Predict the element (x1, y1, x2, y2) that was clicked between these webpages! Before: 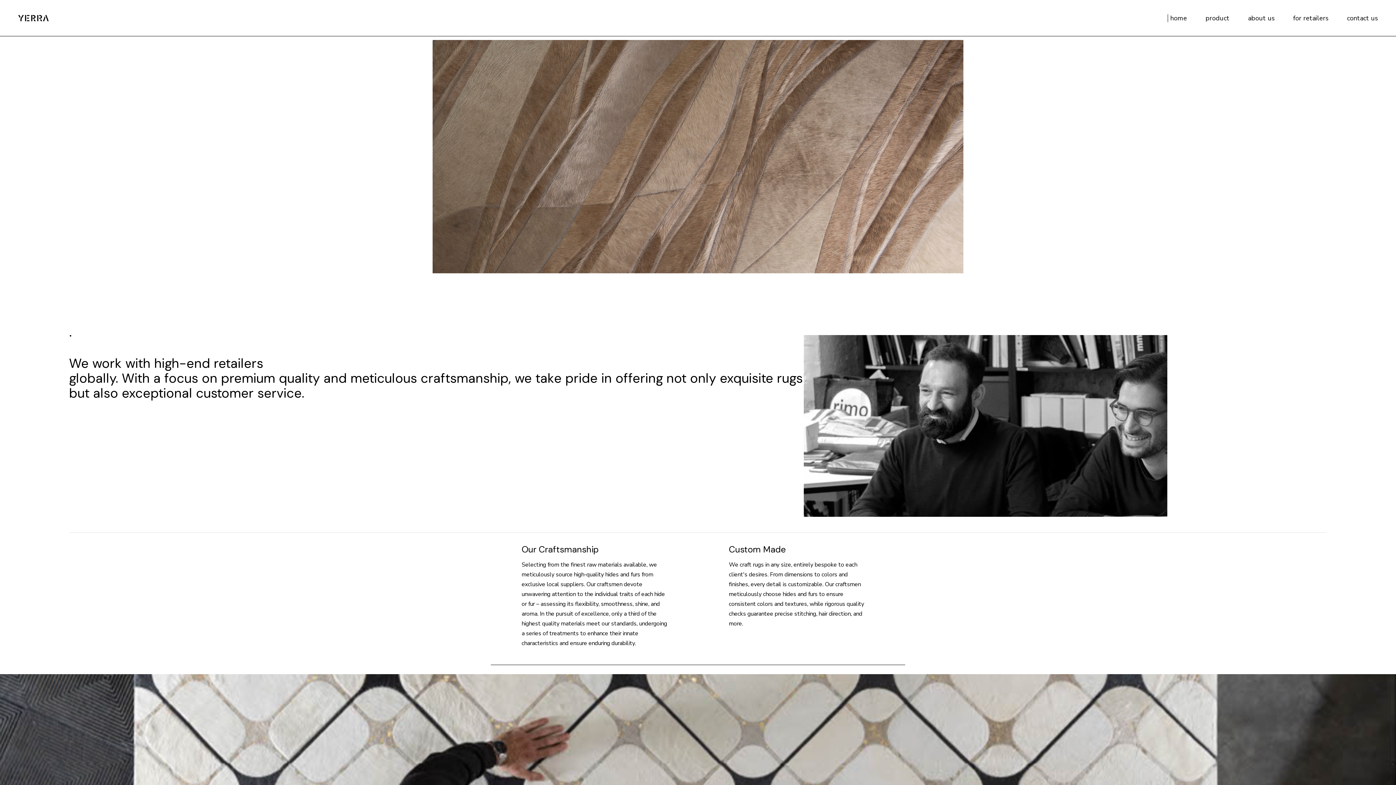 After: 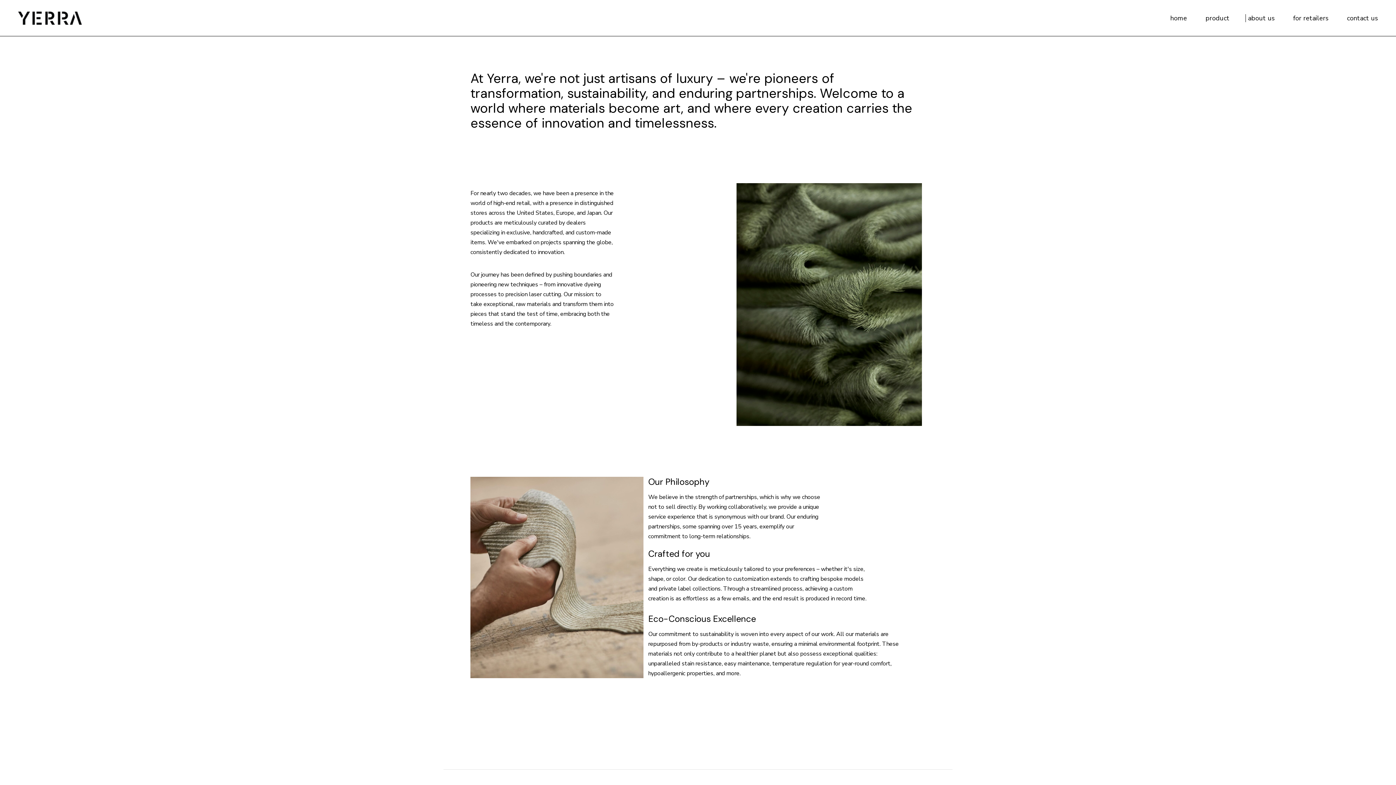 Action: bbox: (1245, 0, 1274, 36) label: about us